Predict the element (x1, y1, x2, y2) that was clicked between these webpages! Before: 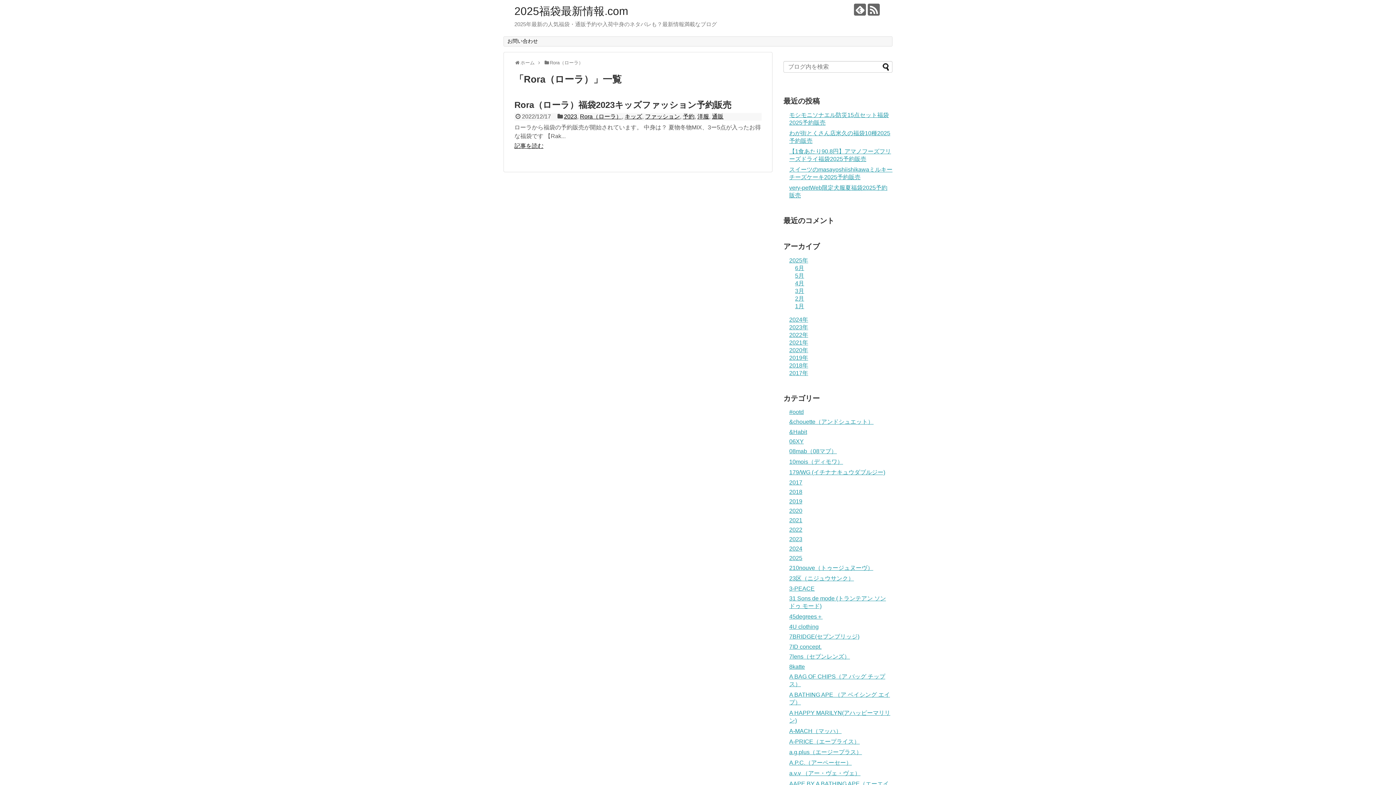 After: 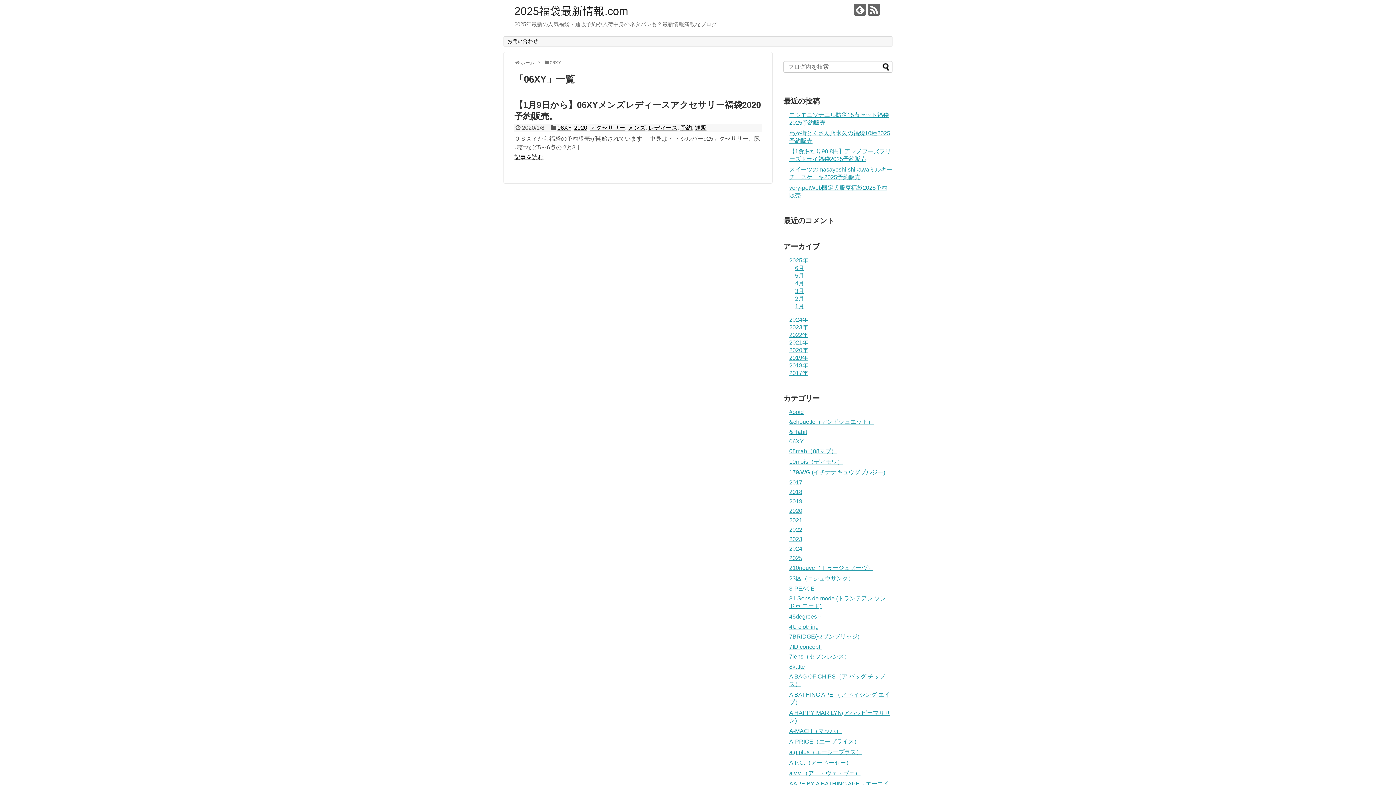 Action: label: 06XY bbox: (789, 438, 804, 444)